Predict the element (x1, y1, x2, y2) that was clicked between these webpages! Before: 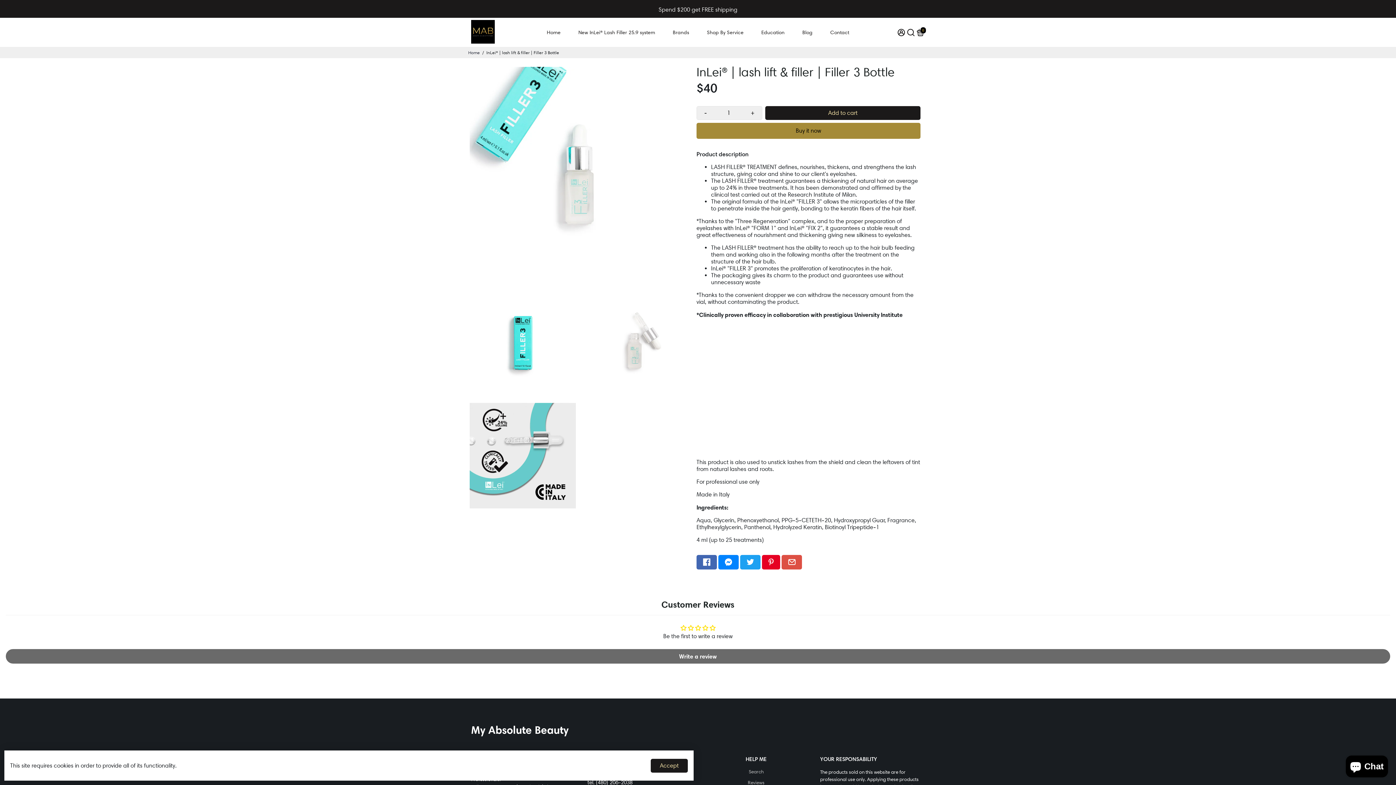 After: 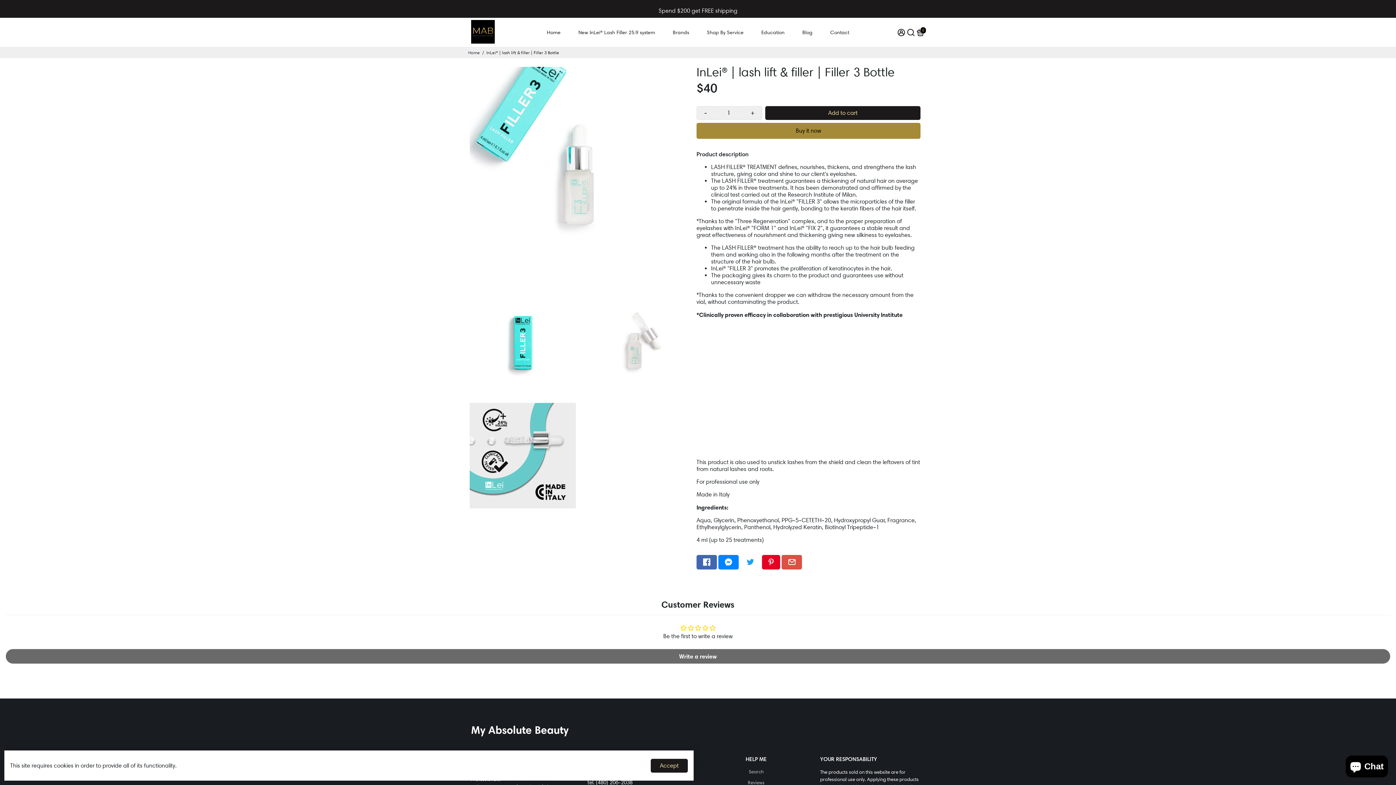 Action: label: Go to Twitter bbox: (740, 555, 760, 569)